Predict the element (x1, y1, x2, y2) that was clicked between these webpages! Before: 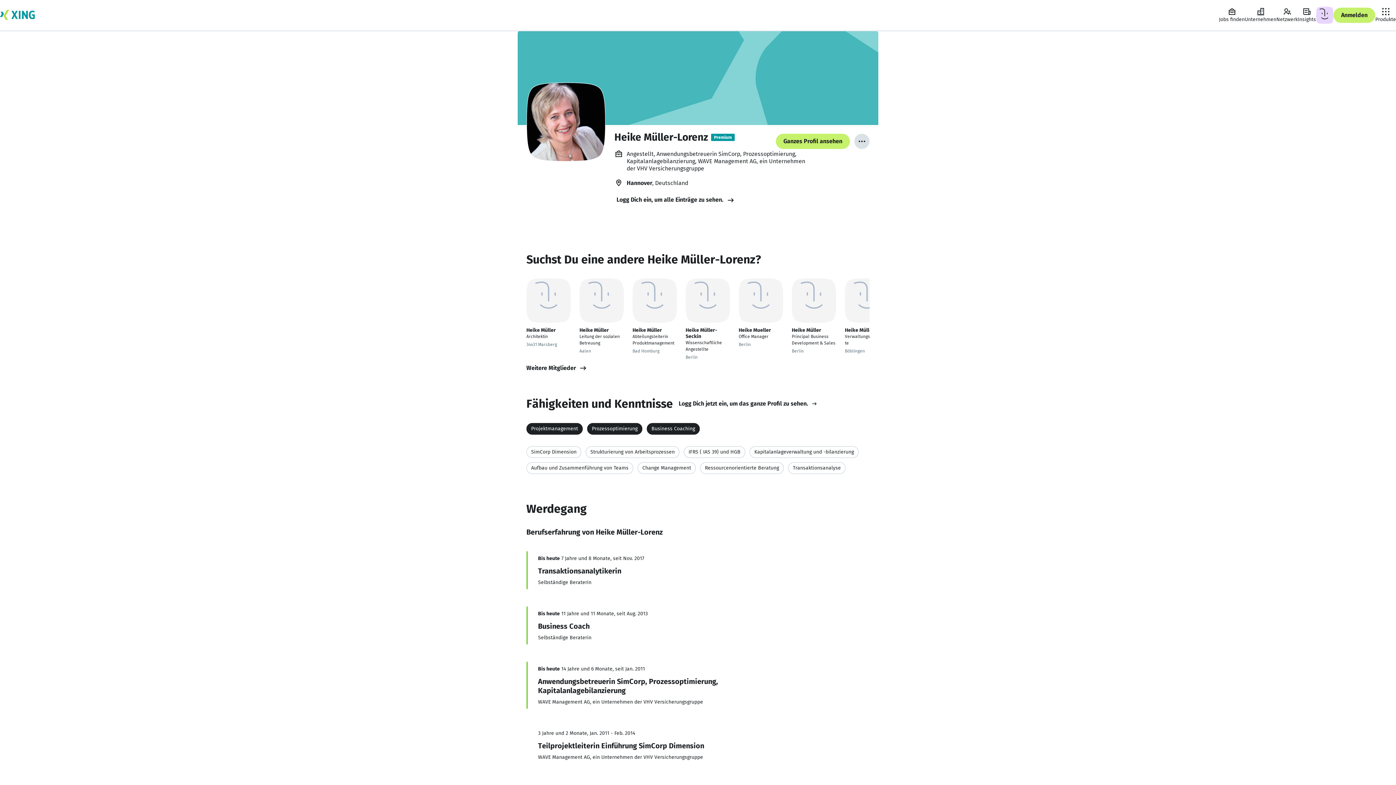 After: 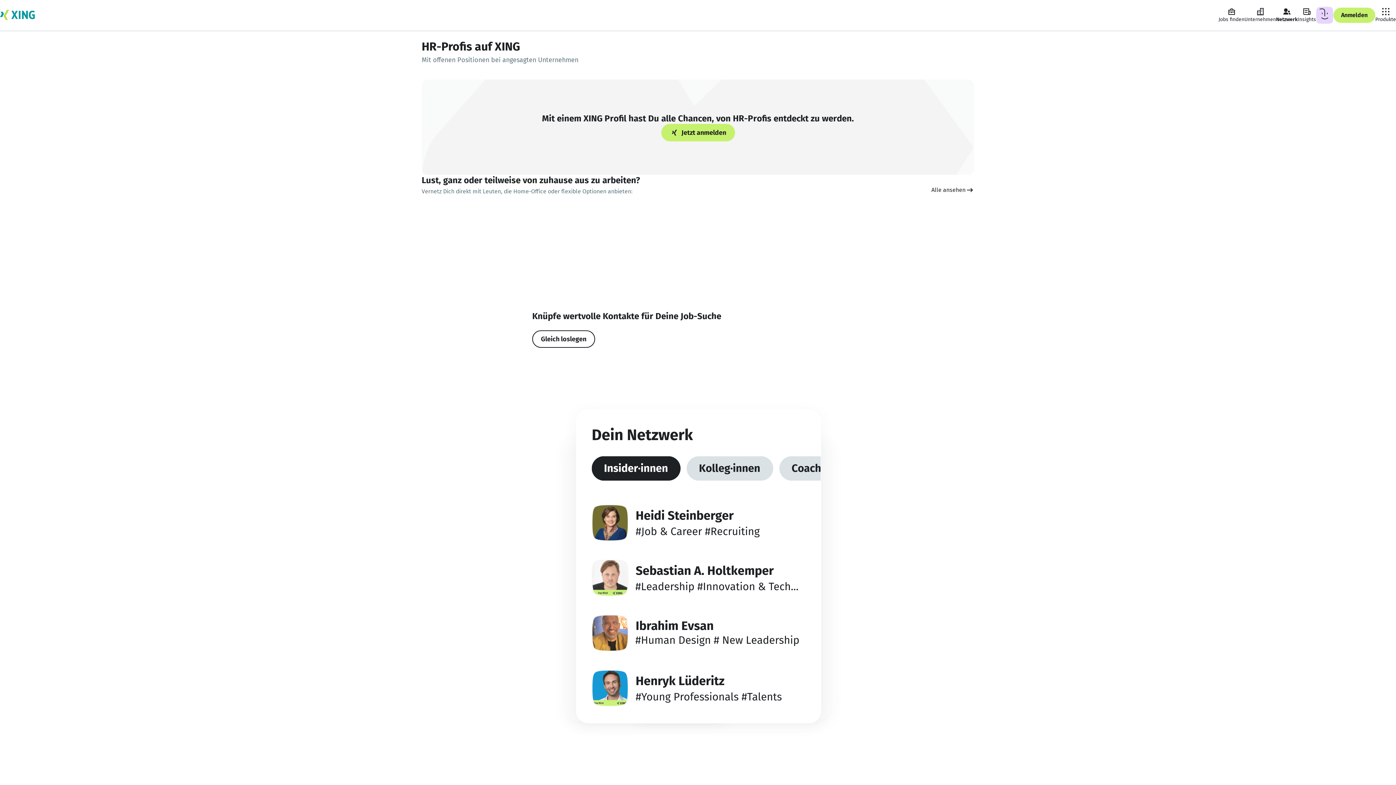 Action: bbox: (1276, 7, 1298, 23) label: Netzwerk